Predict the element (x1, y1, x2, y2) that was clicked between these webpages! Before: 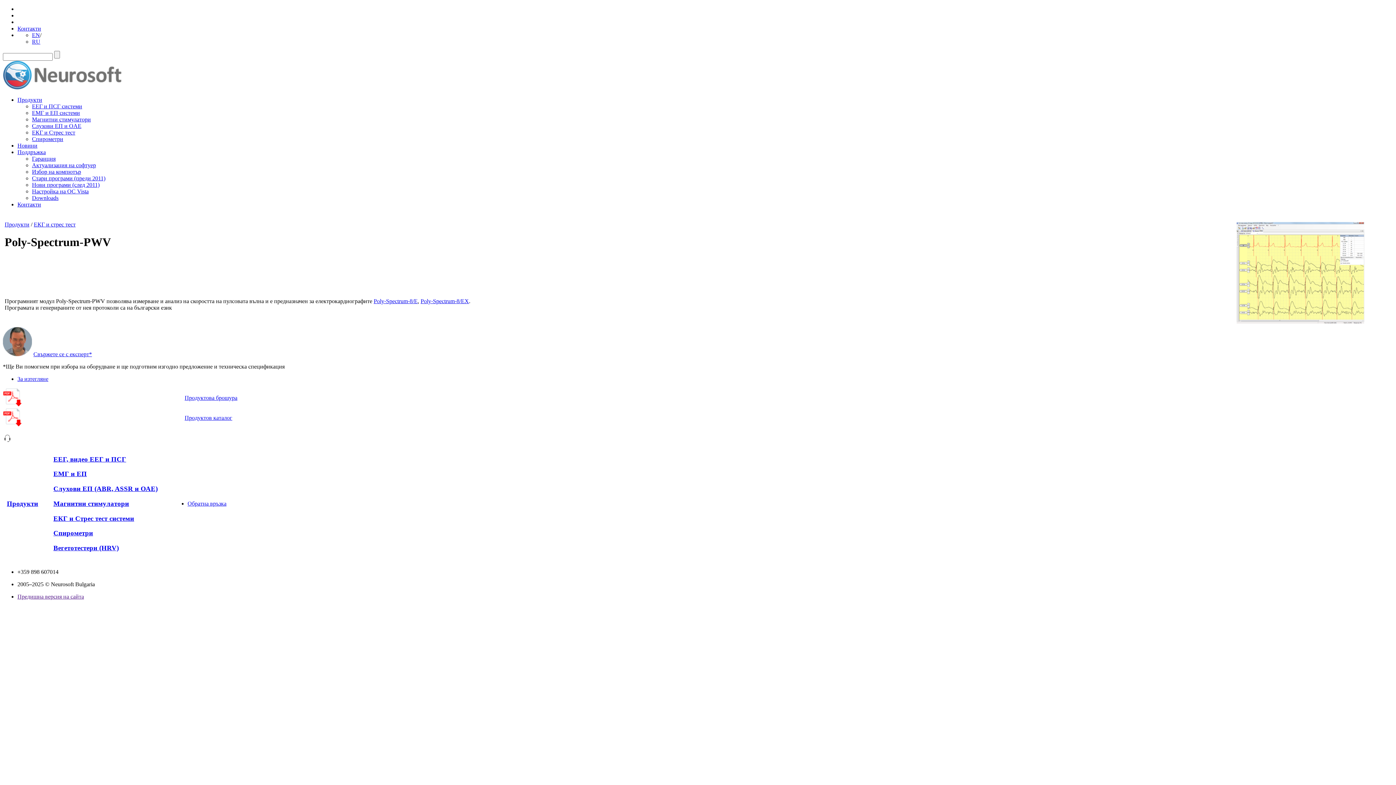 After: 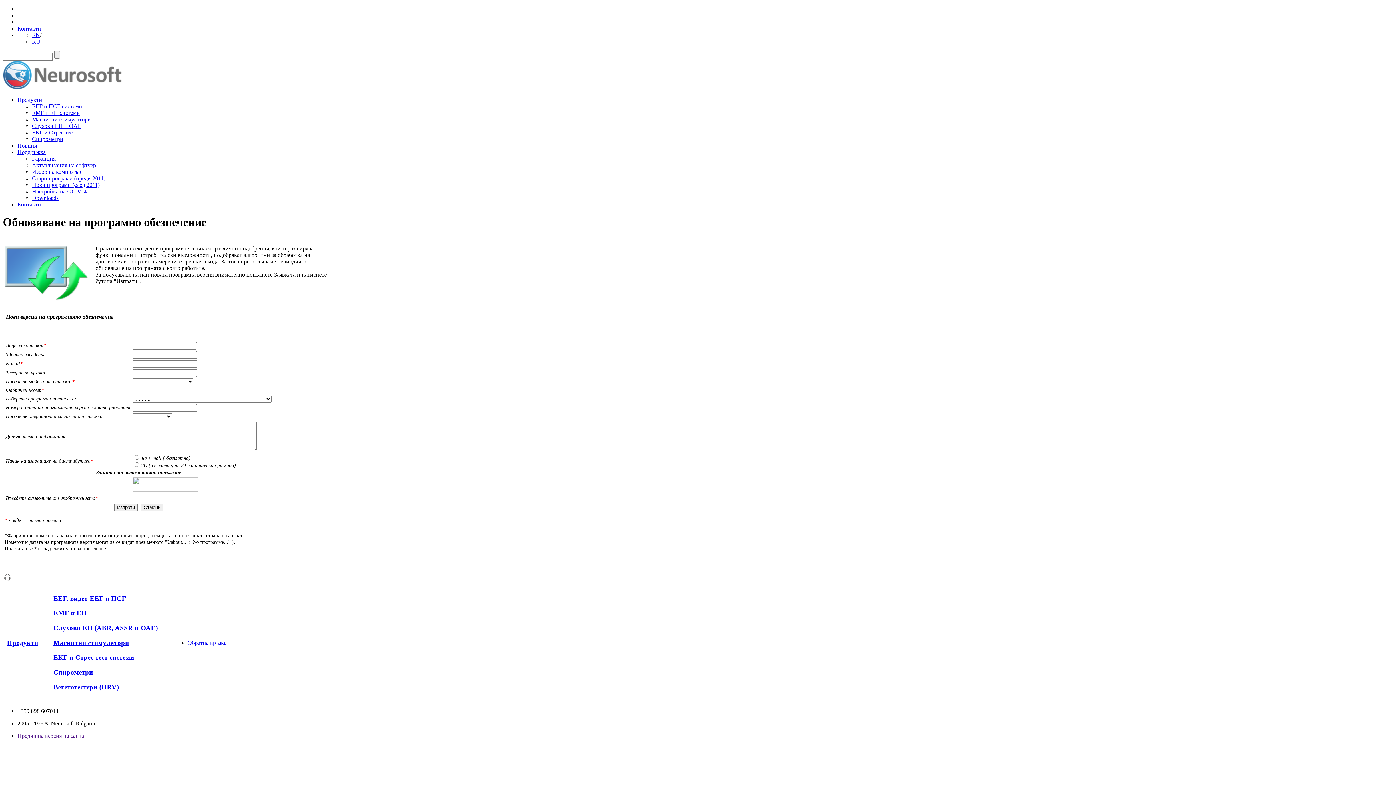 Action: label: Актуализация на софтуер bbox: (32, 162, 96, 168)